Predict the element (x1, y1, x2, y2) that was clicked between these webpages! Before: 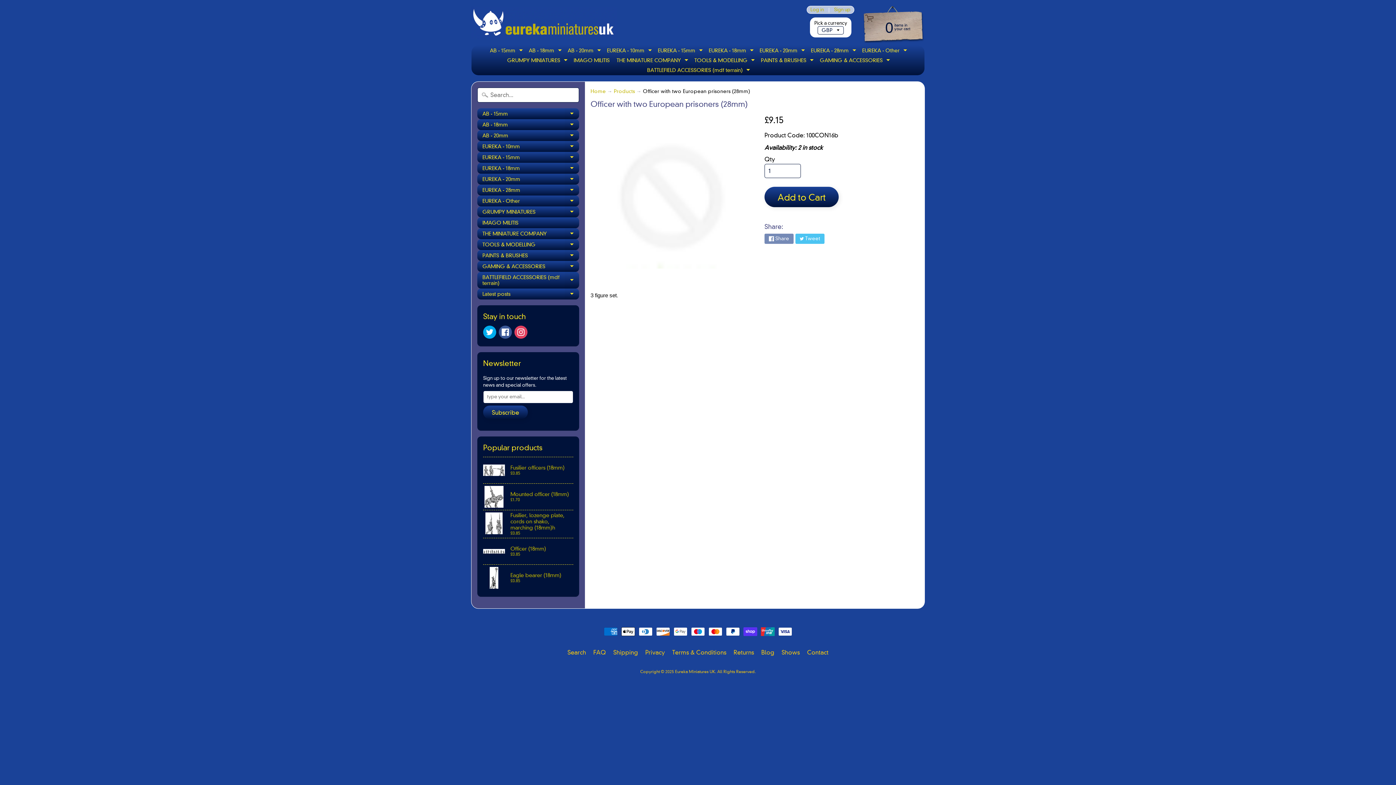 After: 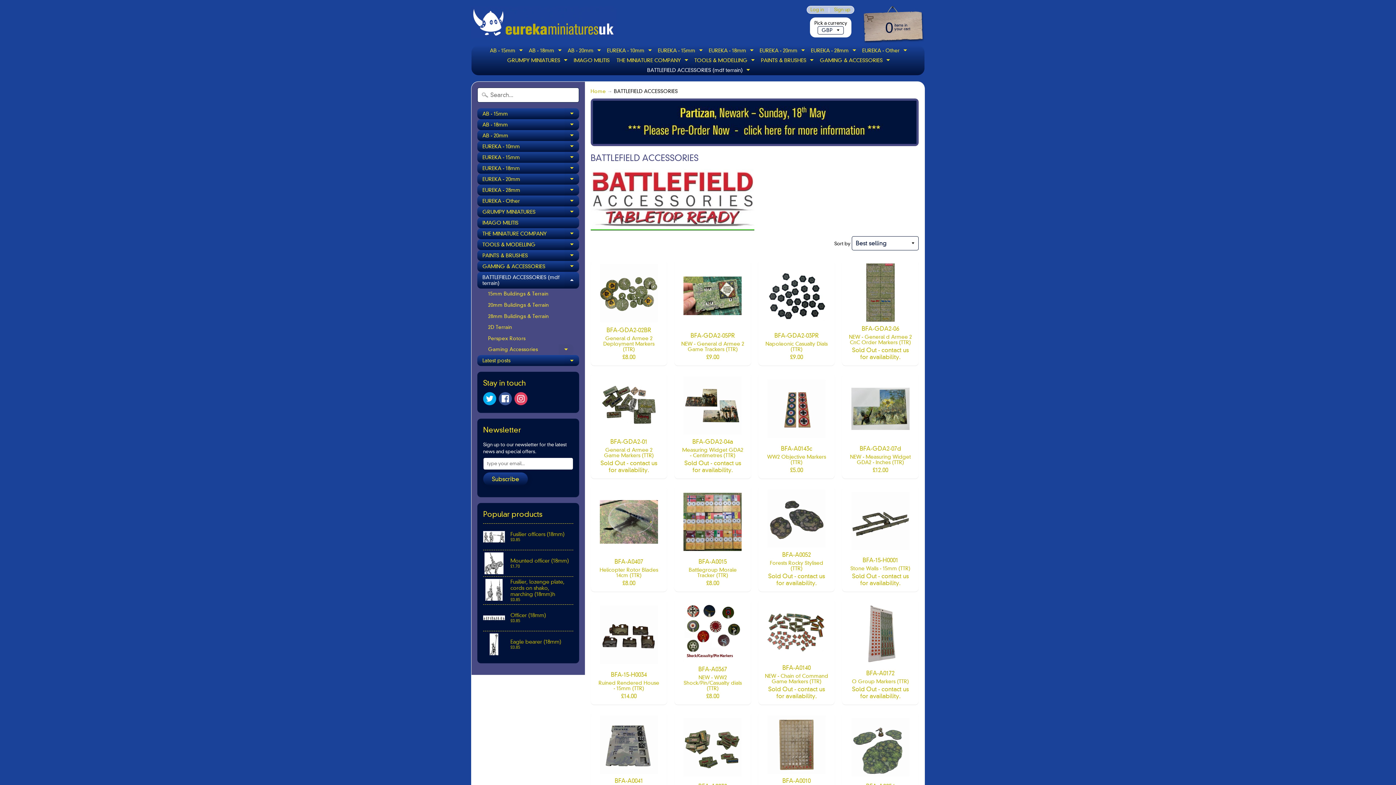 Action: bbox: (477, 271, 579, 288) label: BATTLEFIELD ACCESSORIES (mdf terrain)
Expand child menu